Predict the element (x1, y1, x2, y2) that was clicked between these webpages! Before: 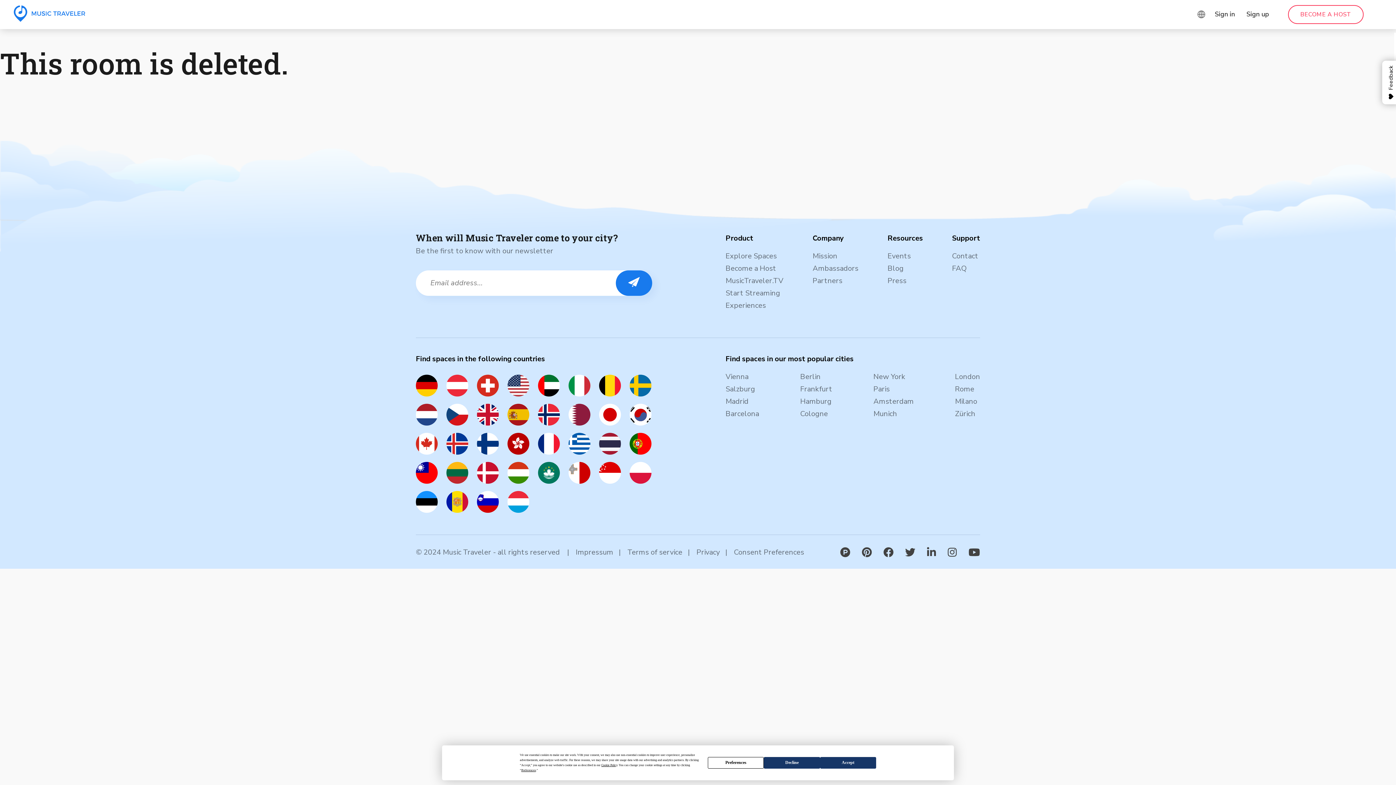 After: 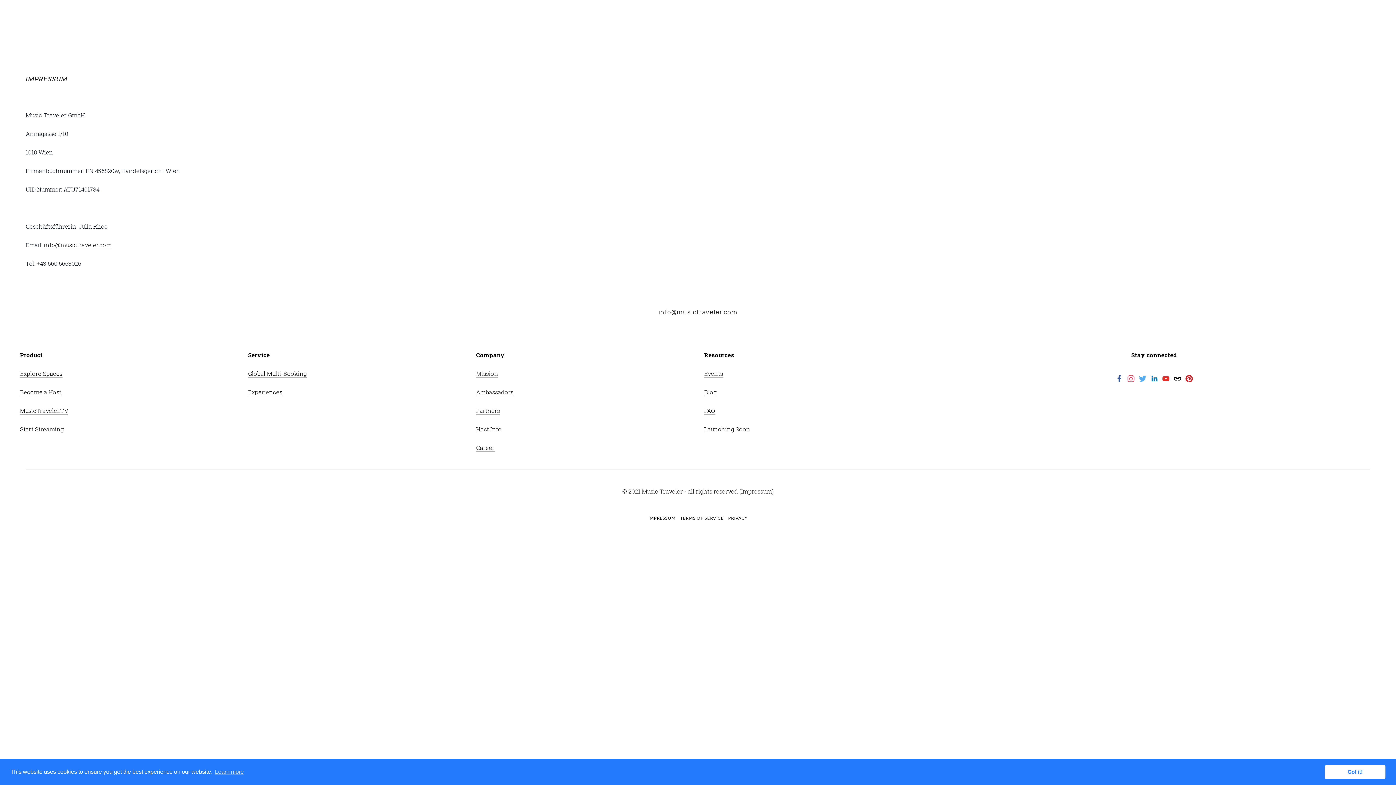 Action: label: Impressum bbox: (576, 547, 613, 557)